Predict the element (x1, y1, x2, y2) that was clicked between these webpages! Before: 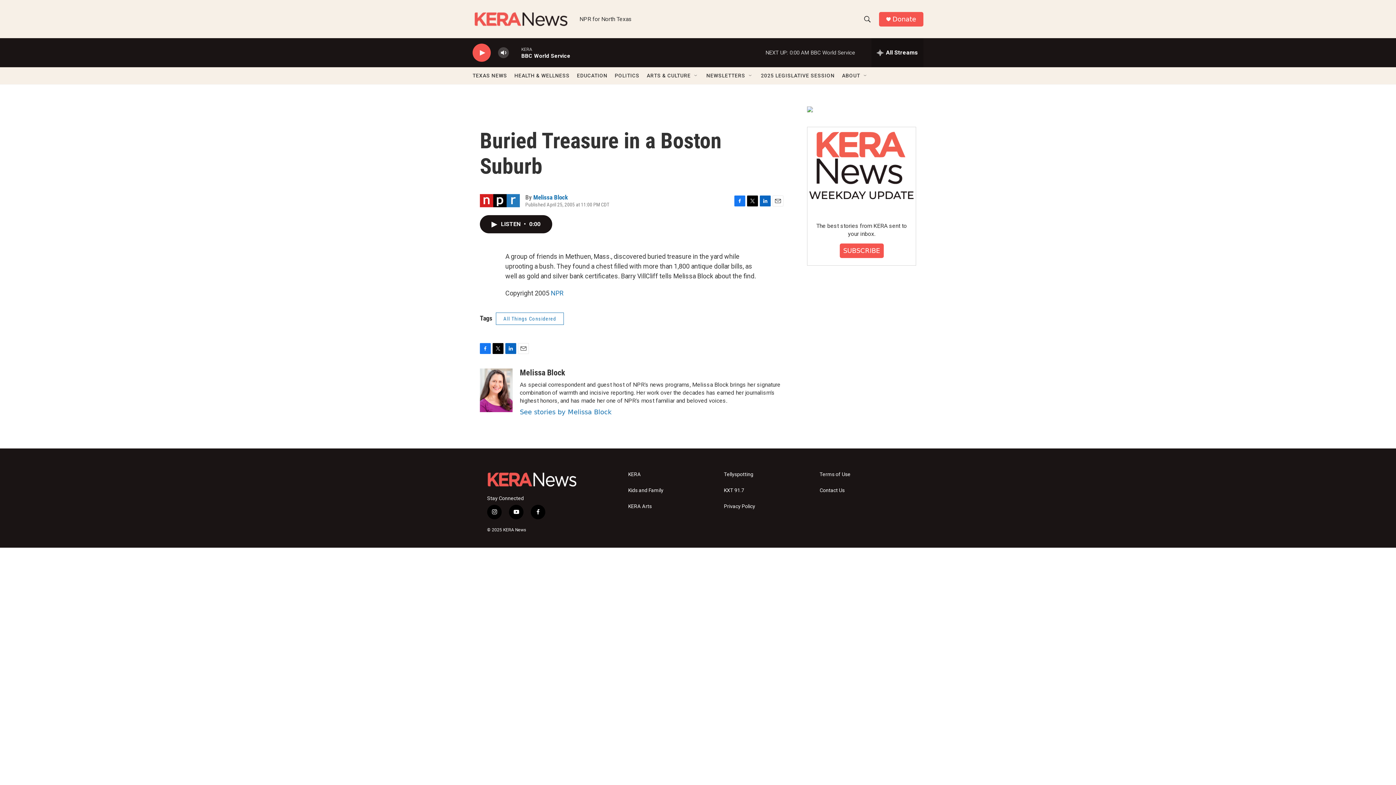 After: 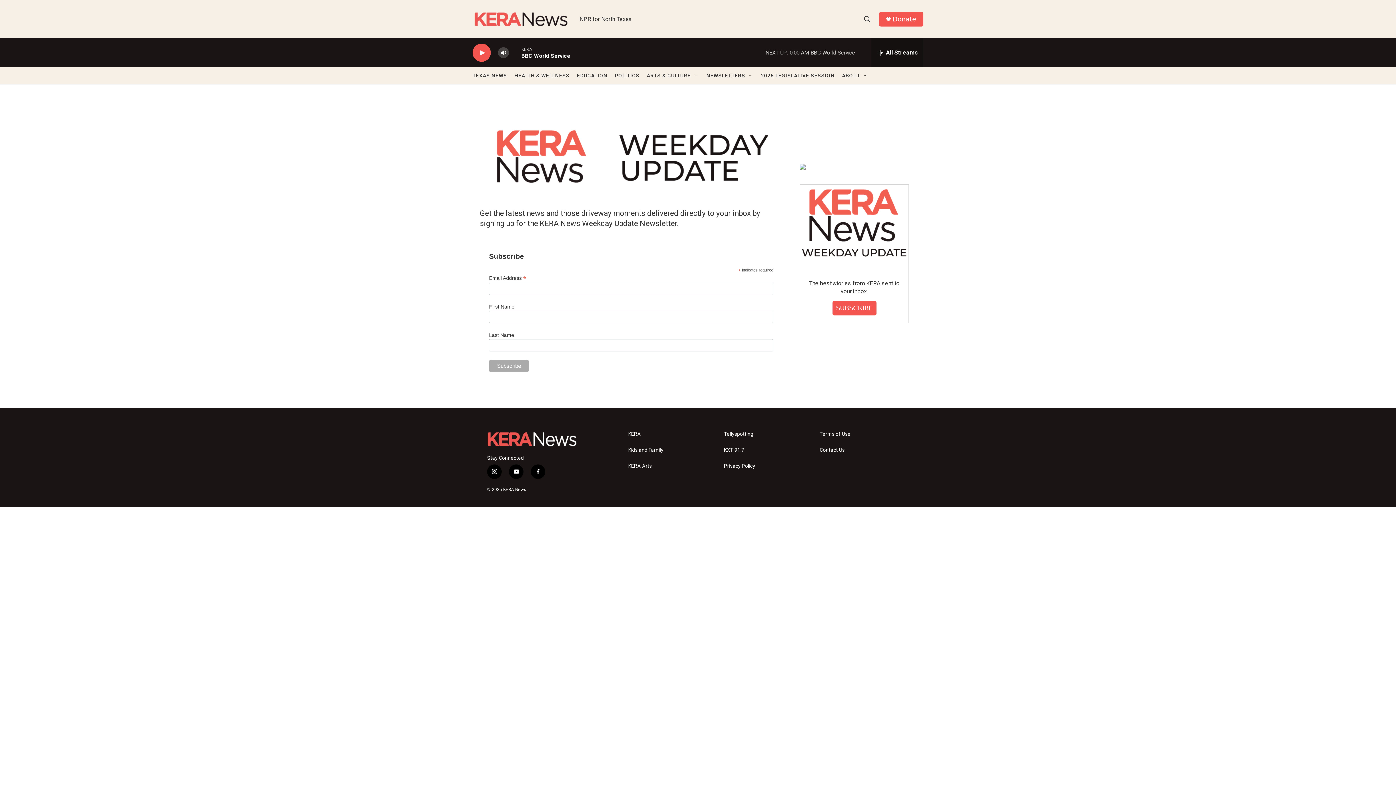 Action: bbox: (843, 246, 880, 254) label: SUBSCRIBE